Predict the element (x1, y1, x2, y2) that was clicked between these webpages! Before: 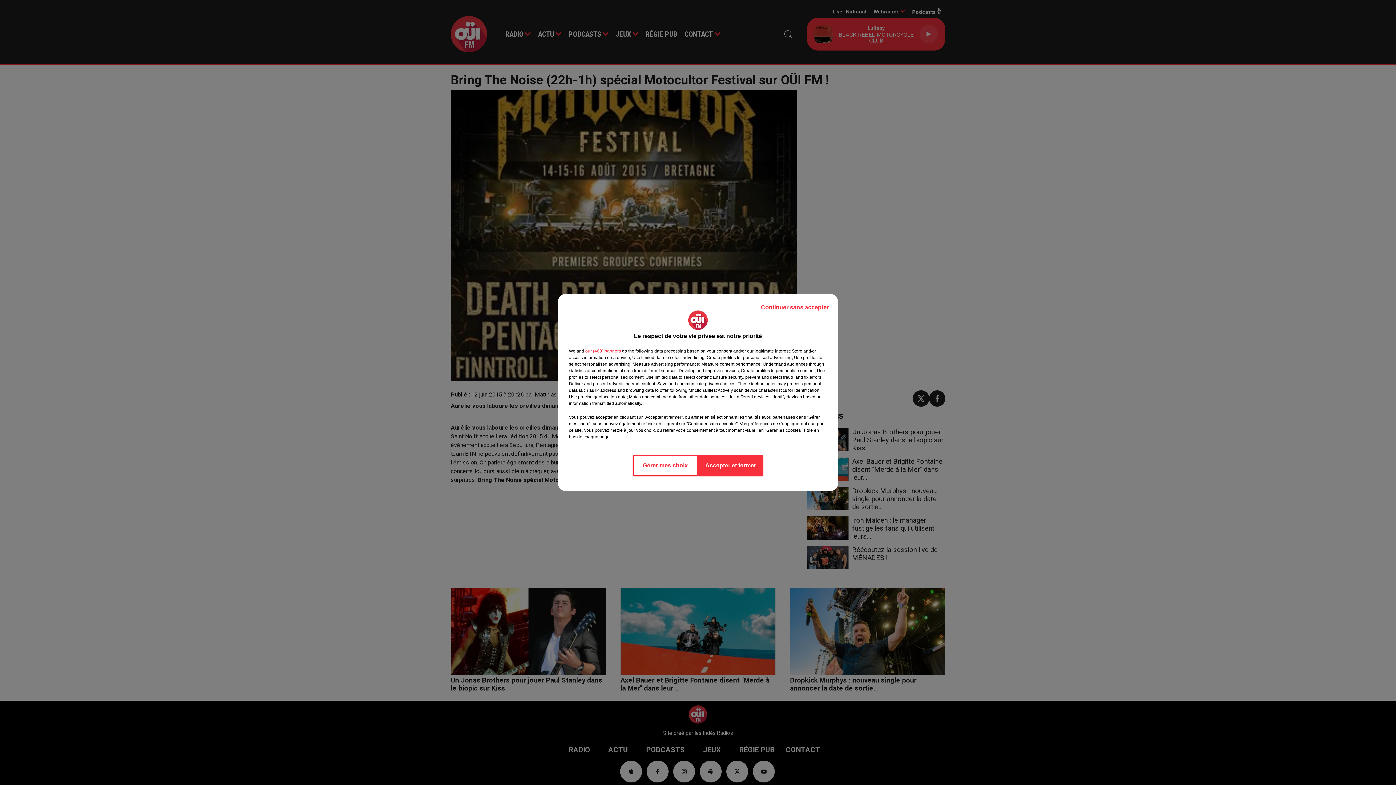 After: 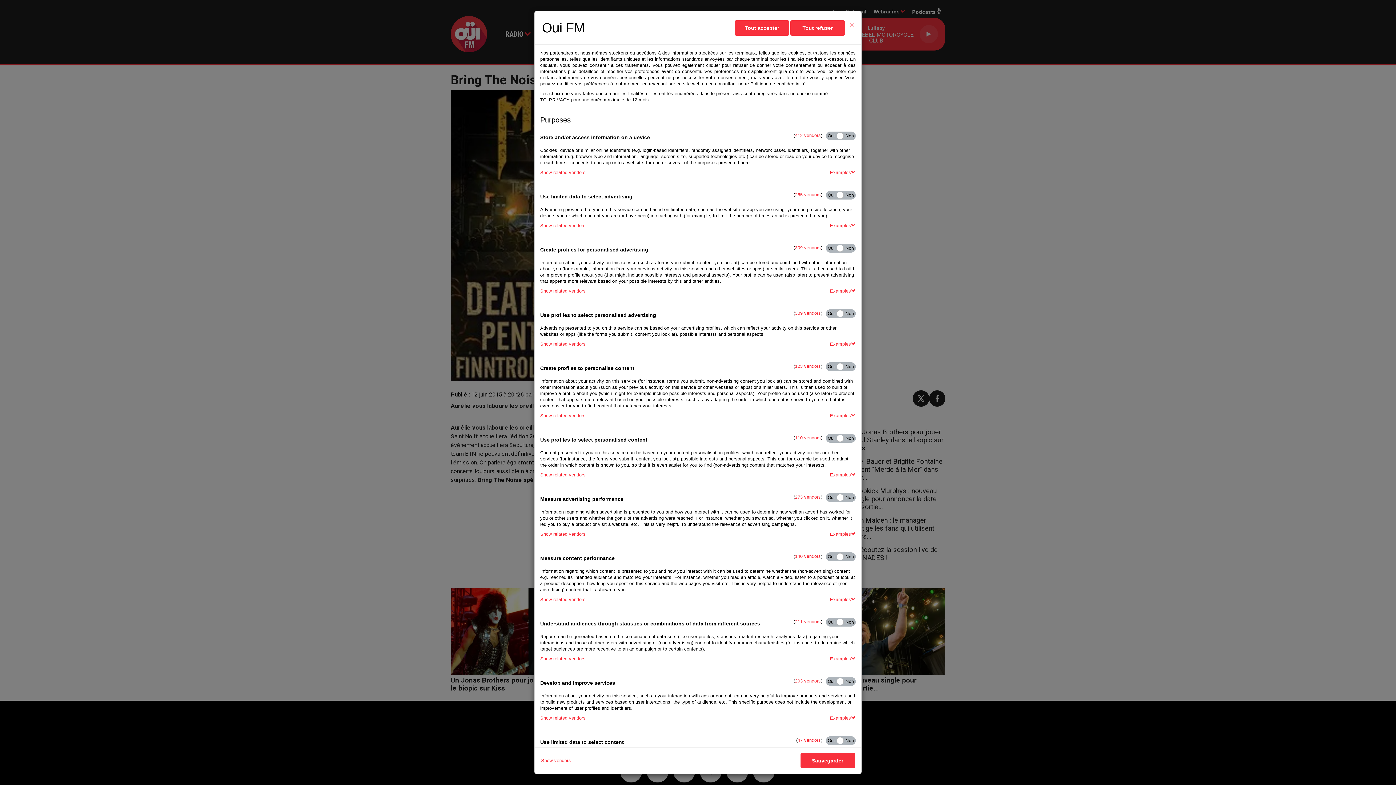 Action: label: Gérer mes choix bbox: (632, 454, 698, 476)